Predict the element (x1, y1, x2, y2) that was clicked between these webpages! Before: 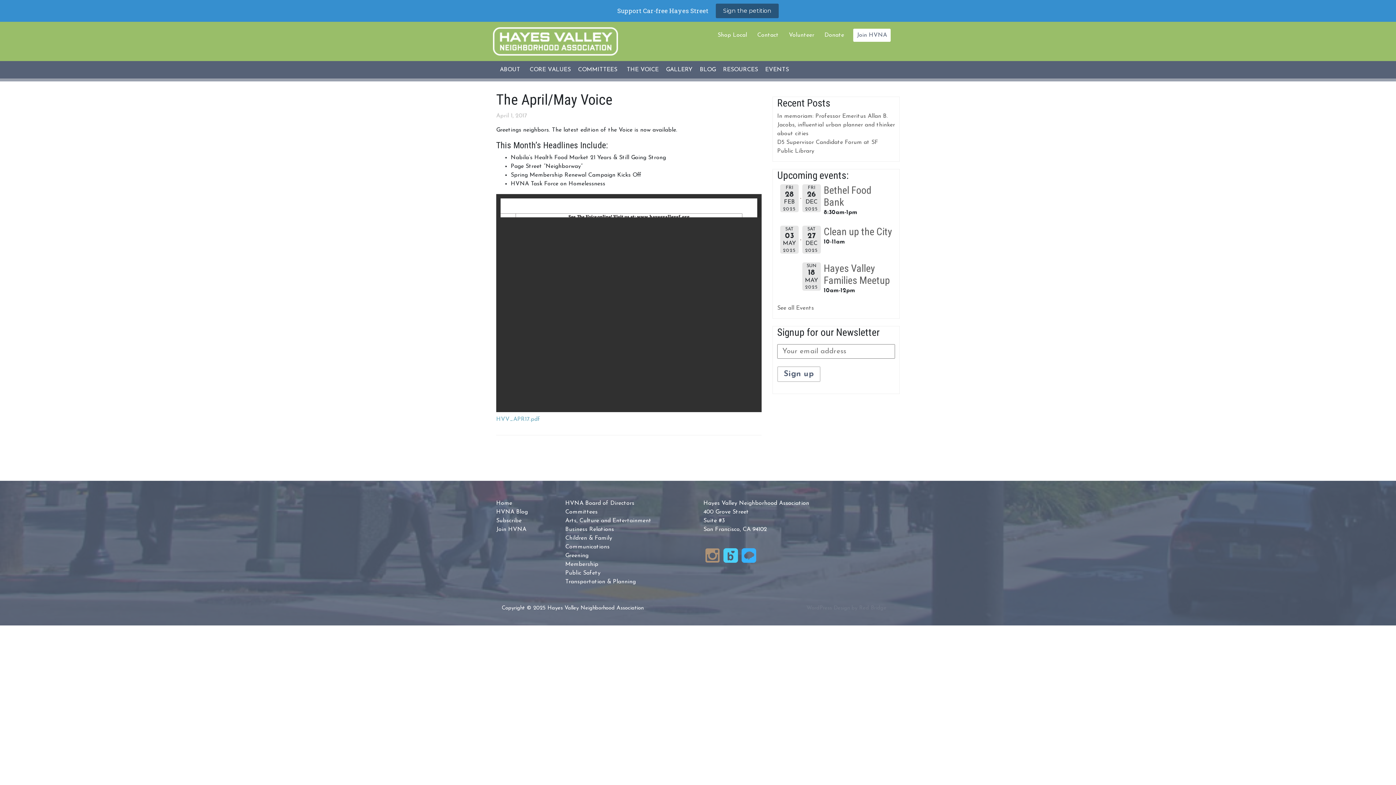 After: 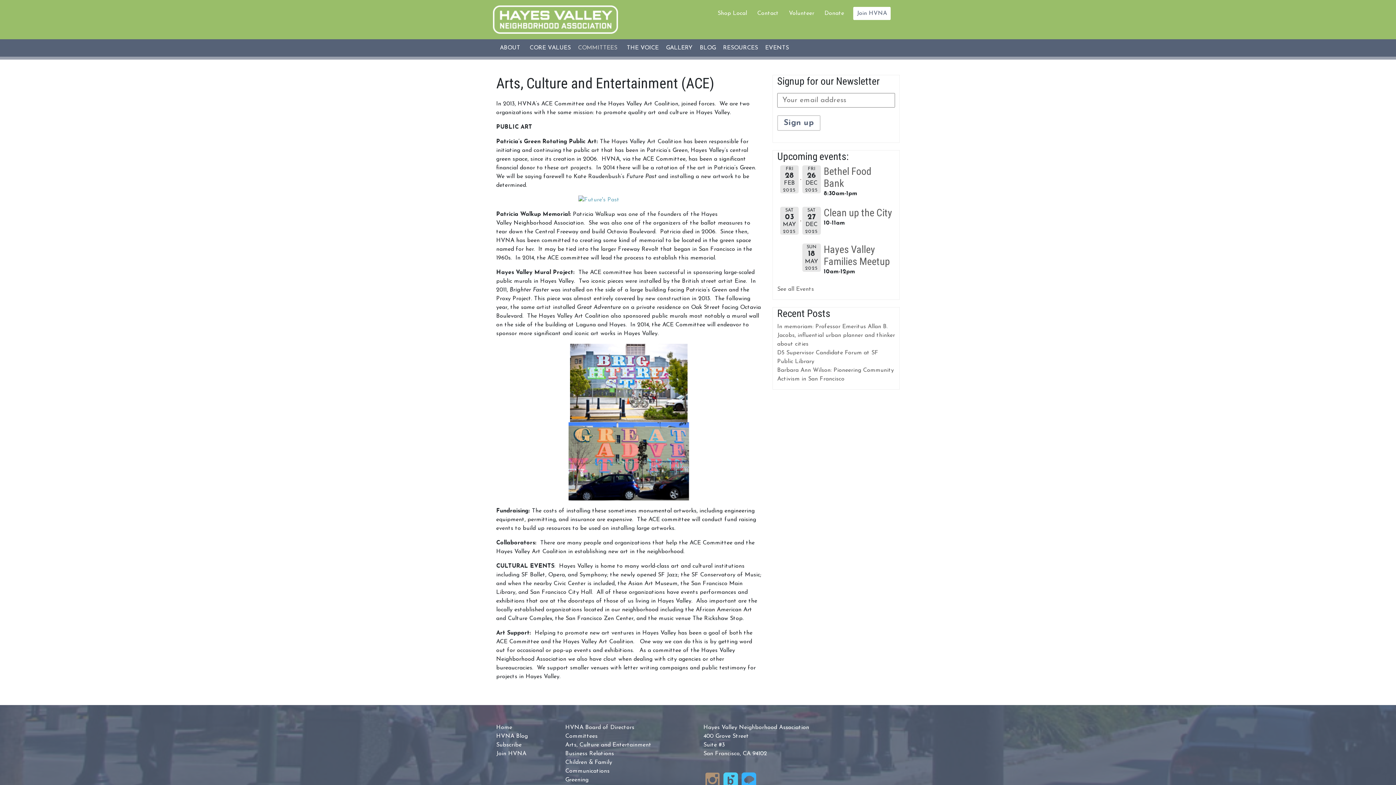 Action: bbox: (565, 518, 651, 524) label: Arts, Culture and Entertainment